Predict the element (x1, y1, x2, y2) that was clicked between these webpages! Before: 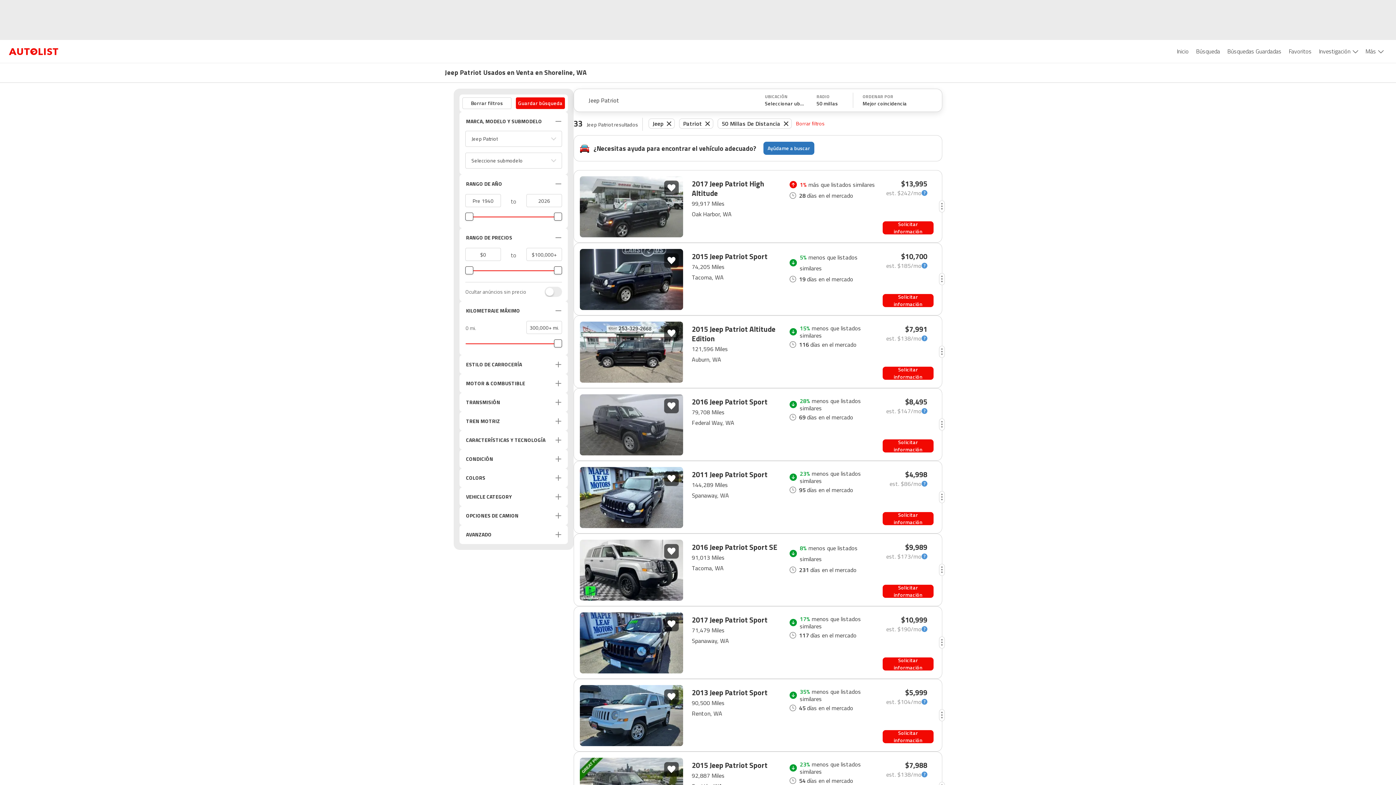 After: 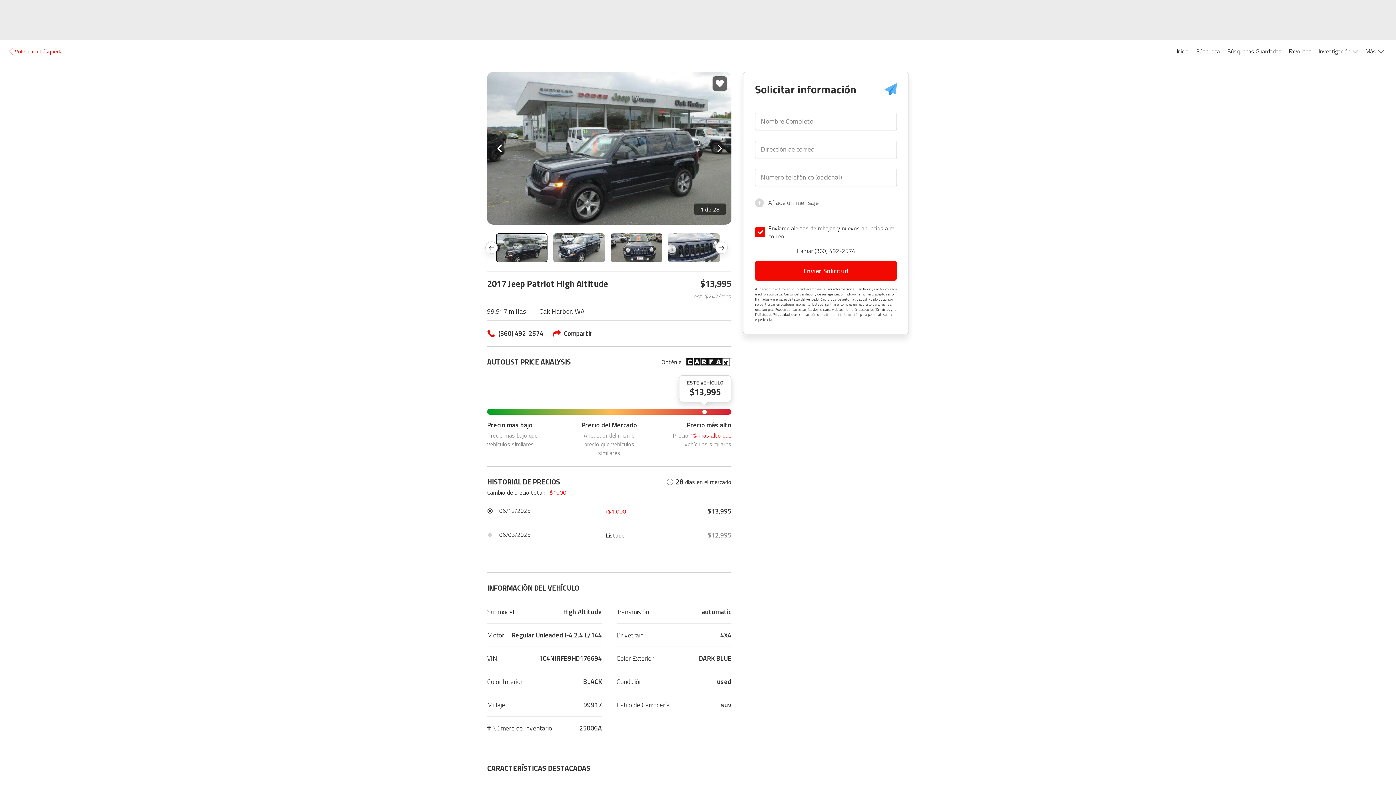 Action: label: 2017 Jeep Patriot High Altitude
99,917 Miles
Oak Harbor, WA
1% más que listados similares
28
días en el mercado
$13,995
est. $242/mo
Solicitar información bbox: (573, 170, 942, 242)